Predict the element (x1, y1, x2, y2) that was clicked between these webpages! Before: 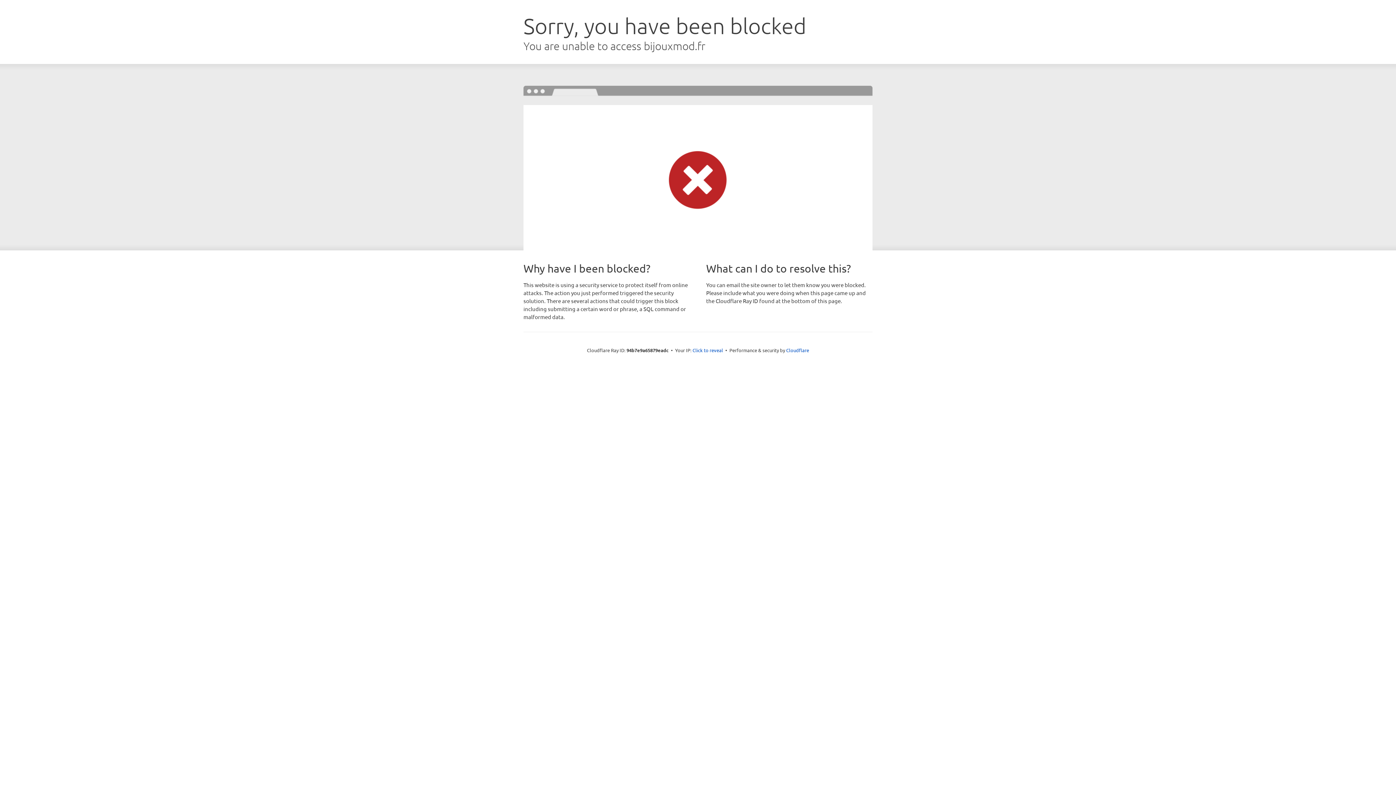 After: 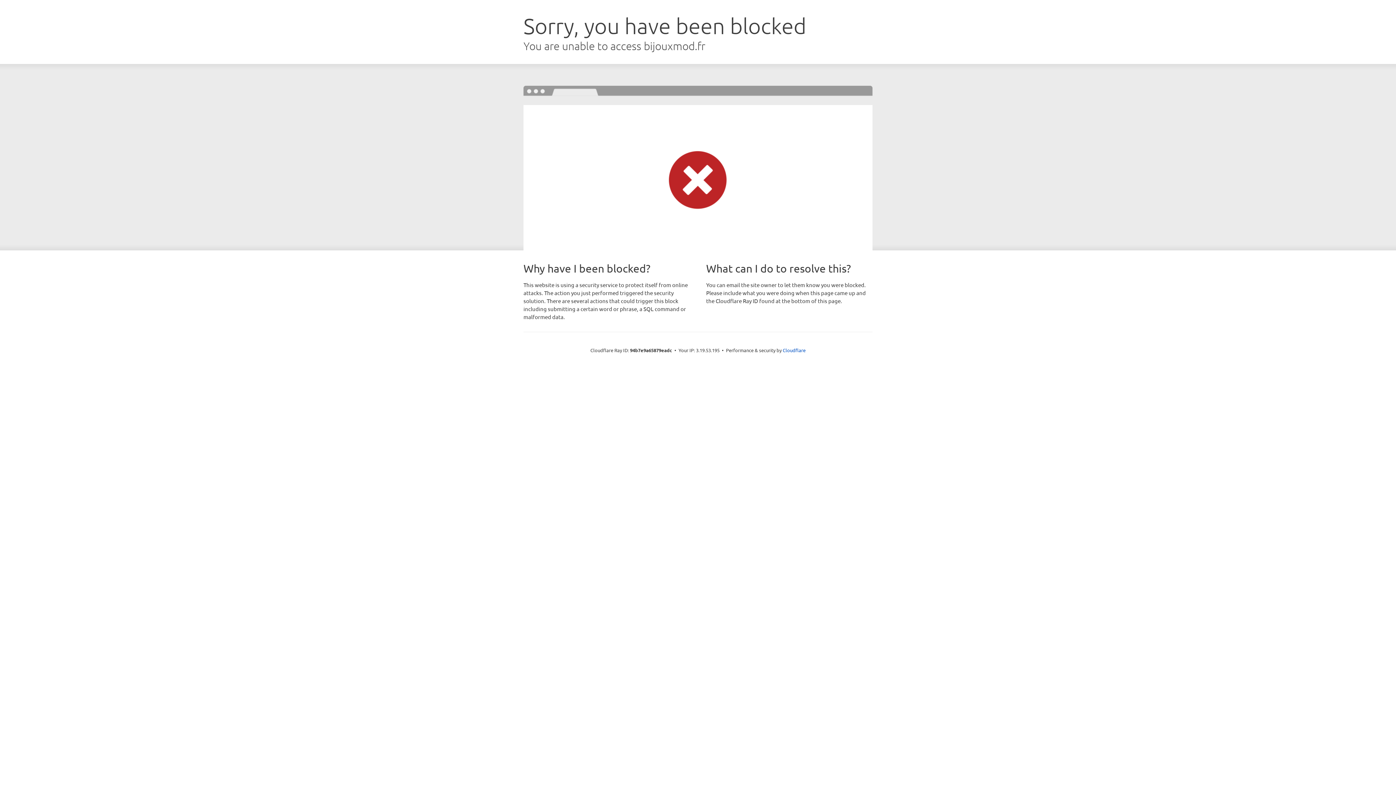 Action: bbox: (692, 346, 723, 353) label: Click to reveal